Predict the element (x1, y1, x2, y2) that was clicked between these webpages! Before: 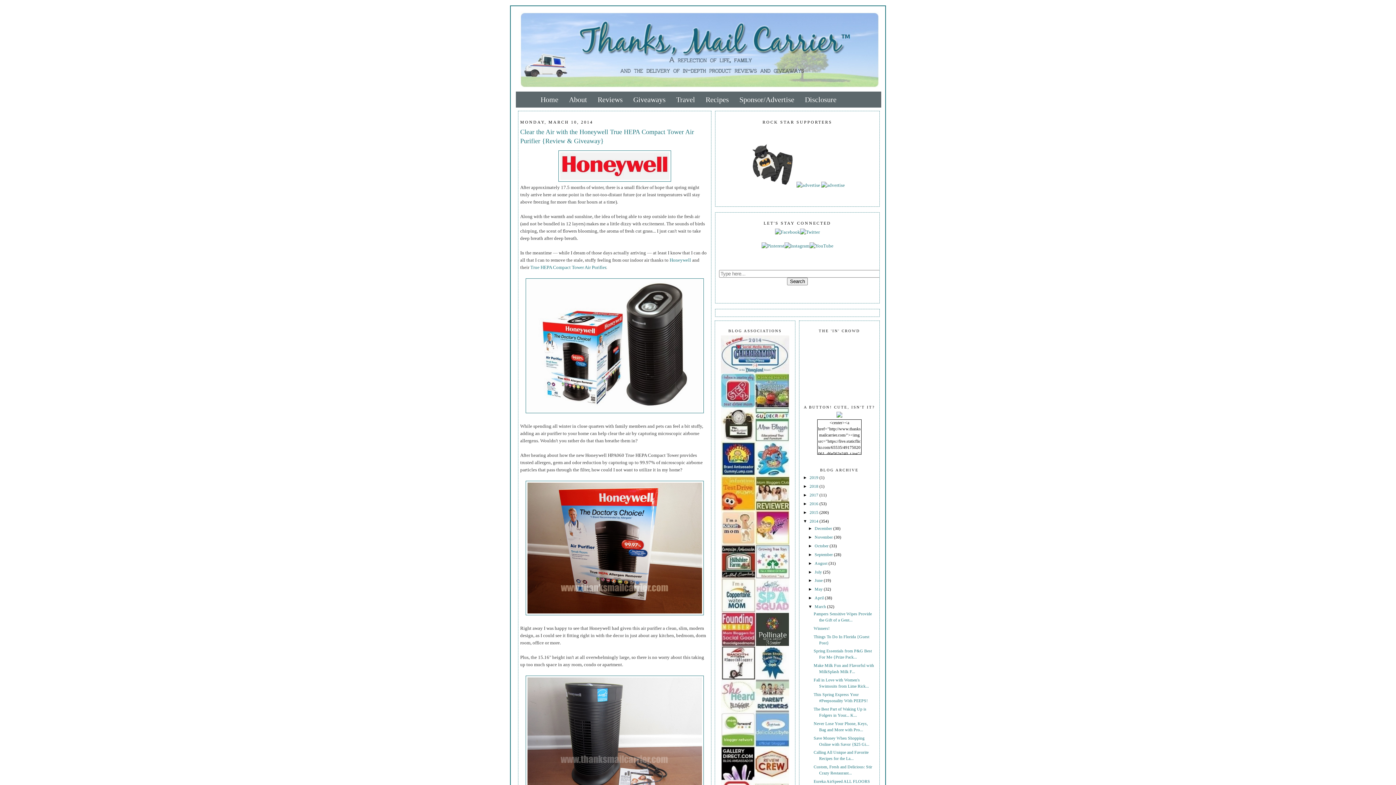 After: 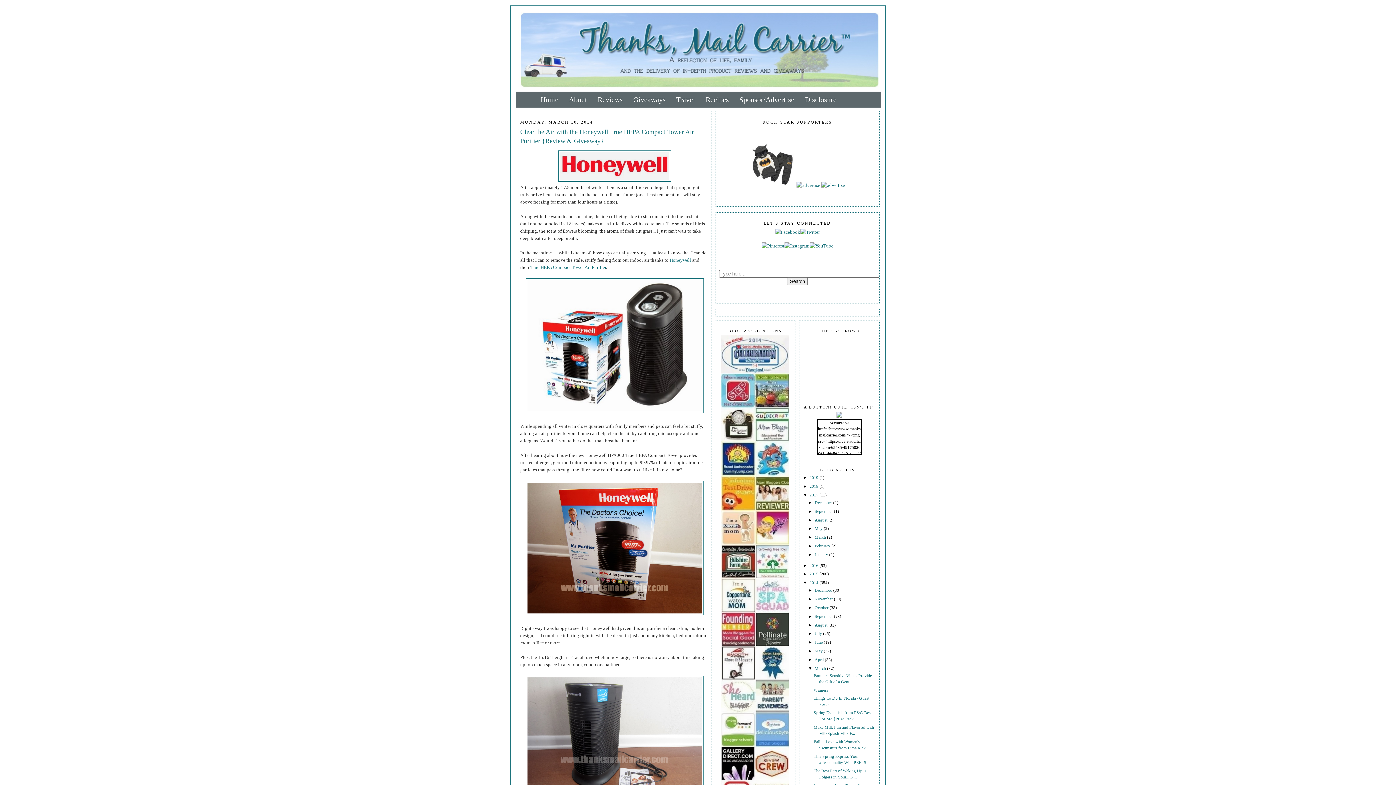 Action: bbox: (803, 492, 809, 497) label: ►  